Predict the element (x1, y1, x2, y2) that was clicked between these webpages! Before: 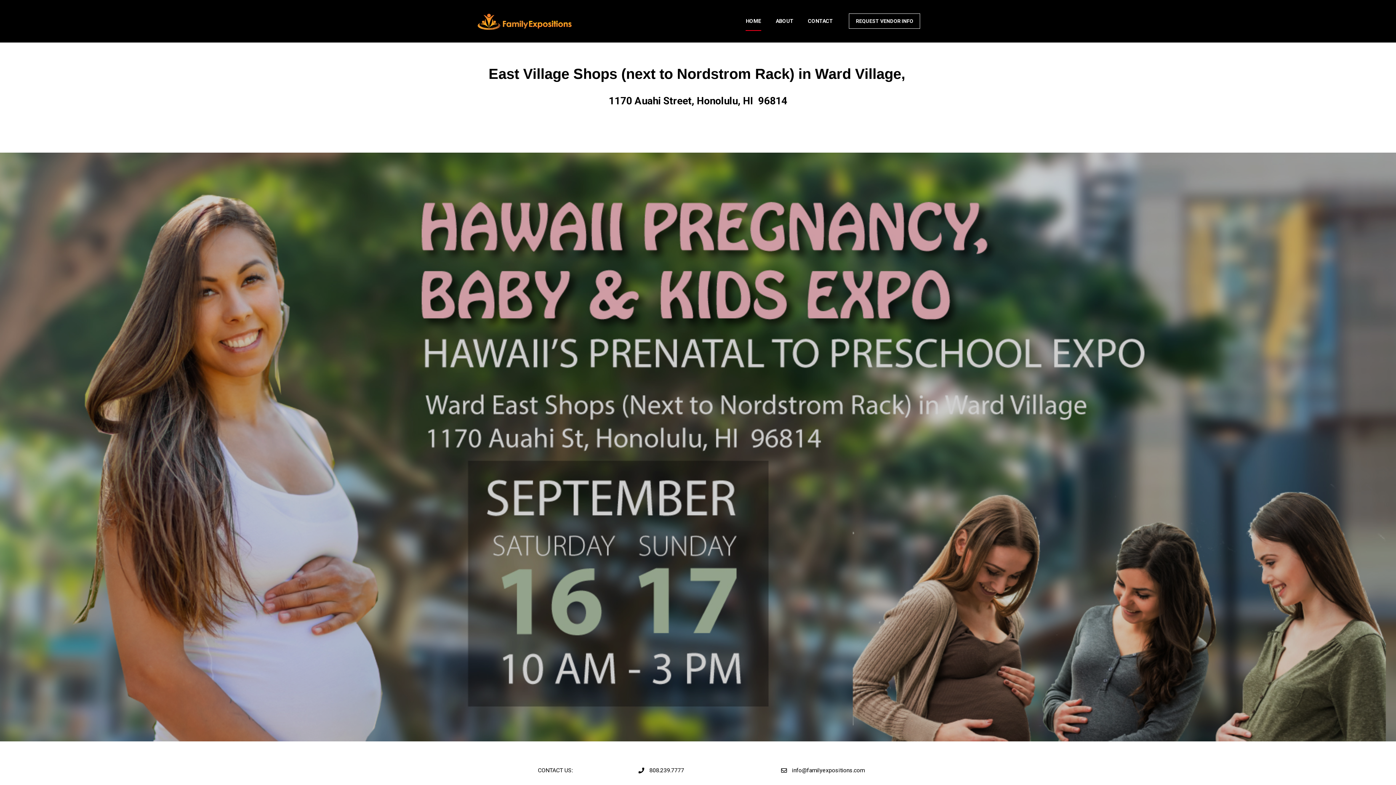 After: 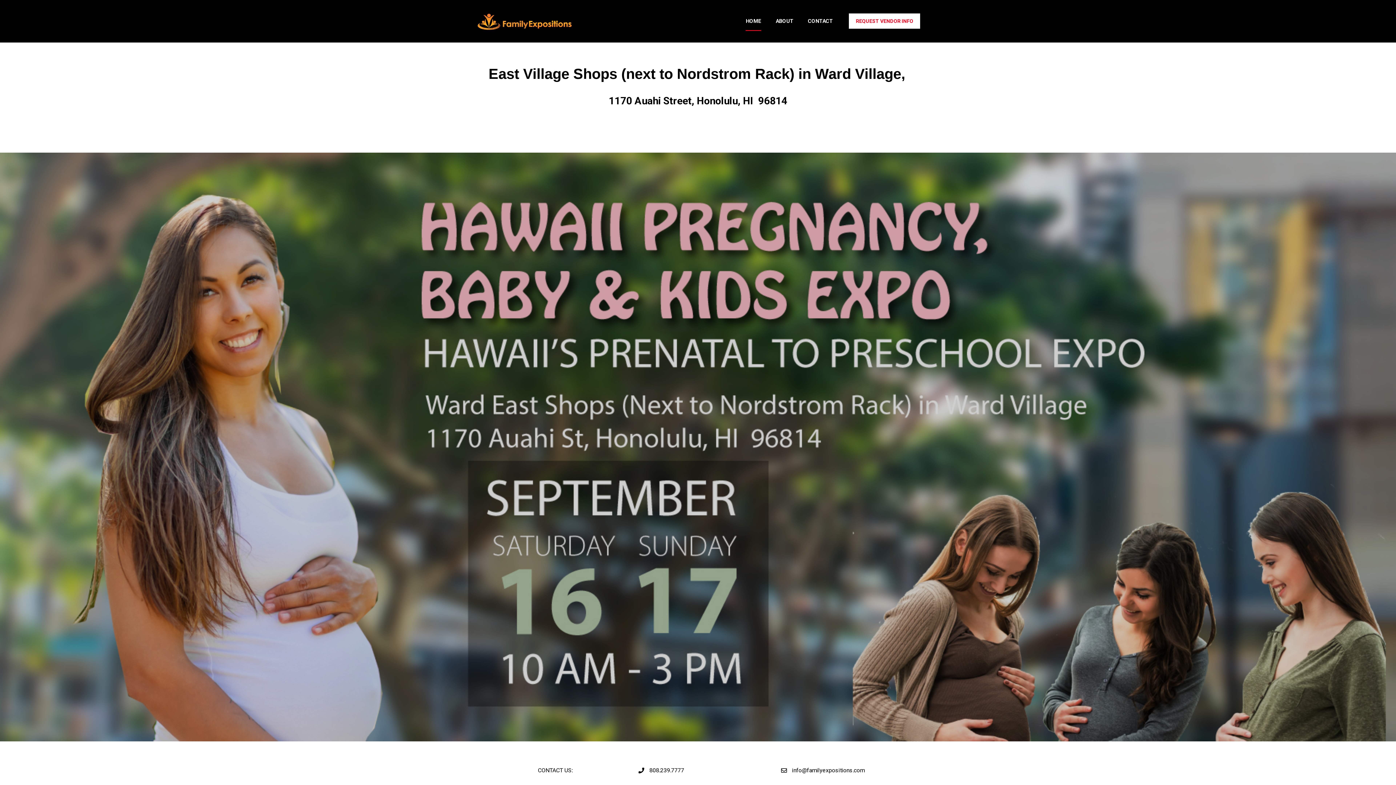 Action: bbox: (849, 13, 920, 28) label: REQUEST VENDOR INFO